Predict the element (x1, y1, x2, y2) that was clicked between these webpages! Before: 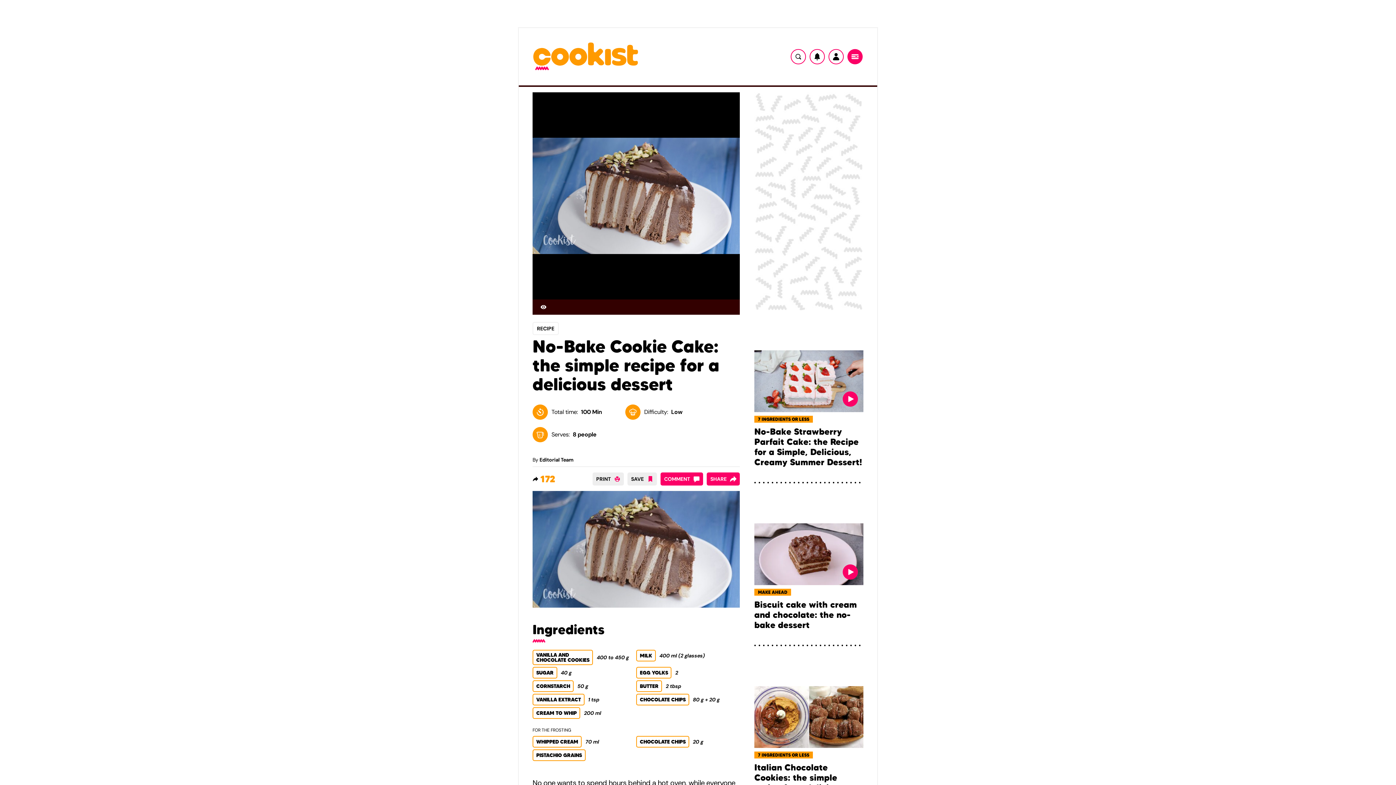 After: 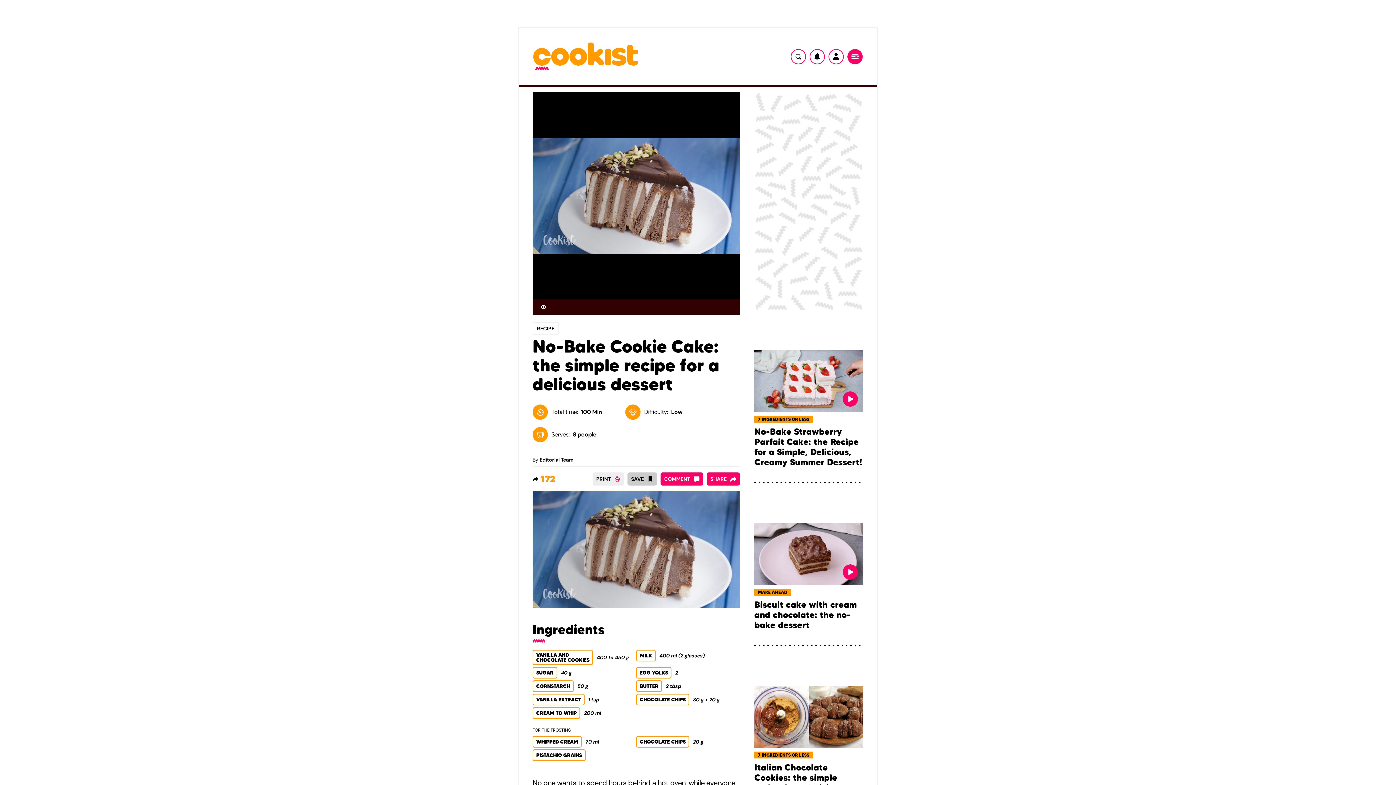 Action: label: SAVE bbox: (627, 472, 657, 485)